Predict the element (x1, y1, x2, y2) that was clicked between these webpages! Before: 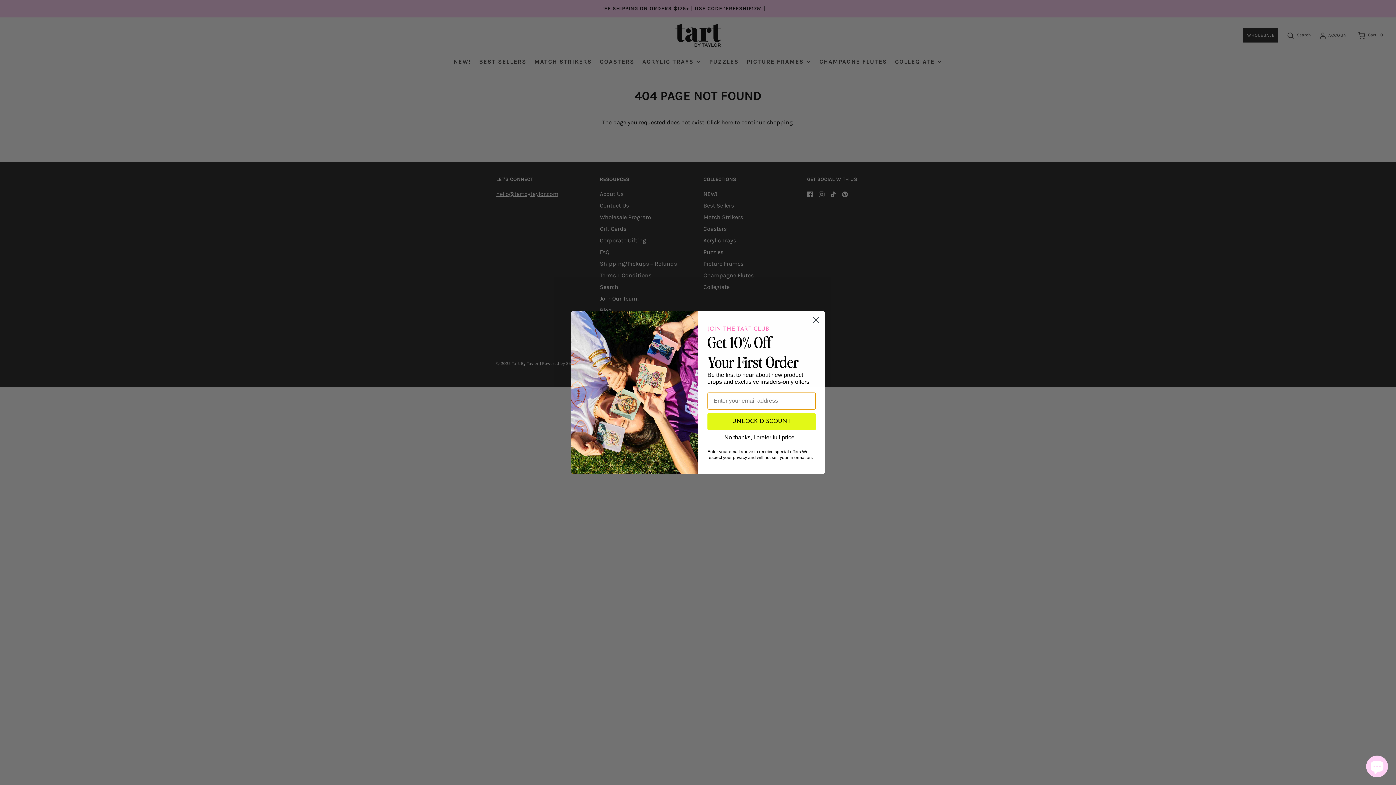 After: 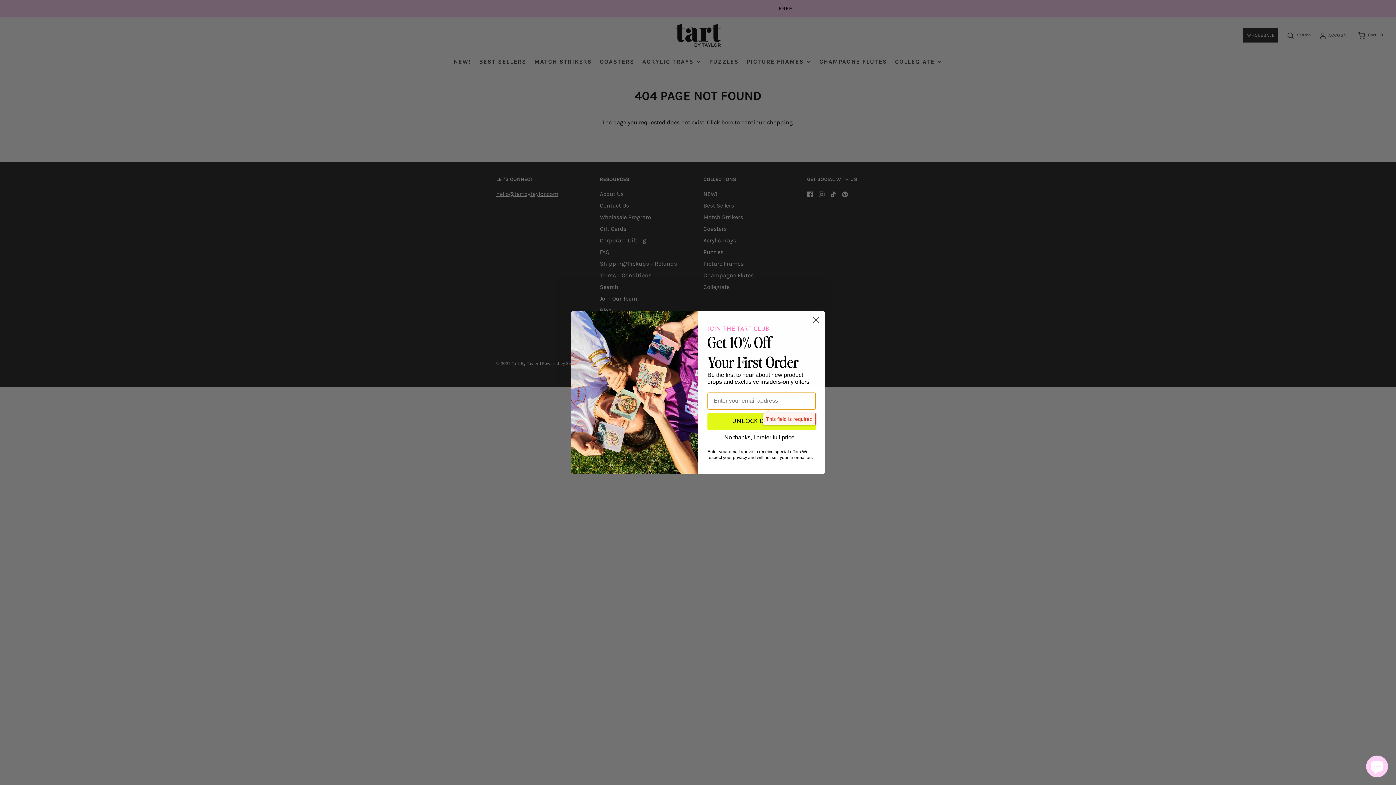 Action: label: UNLOCK DISCOUNT bbox: (707, 413, 816, 430)